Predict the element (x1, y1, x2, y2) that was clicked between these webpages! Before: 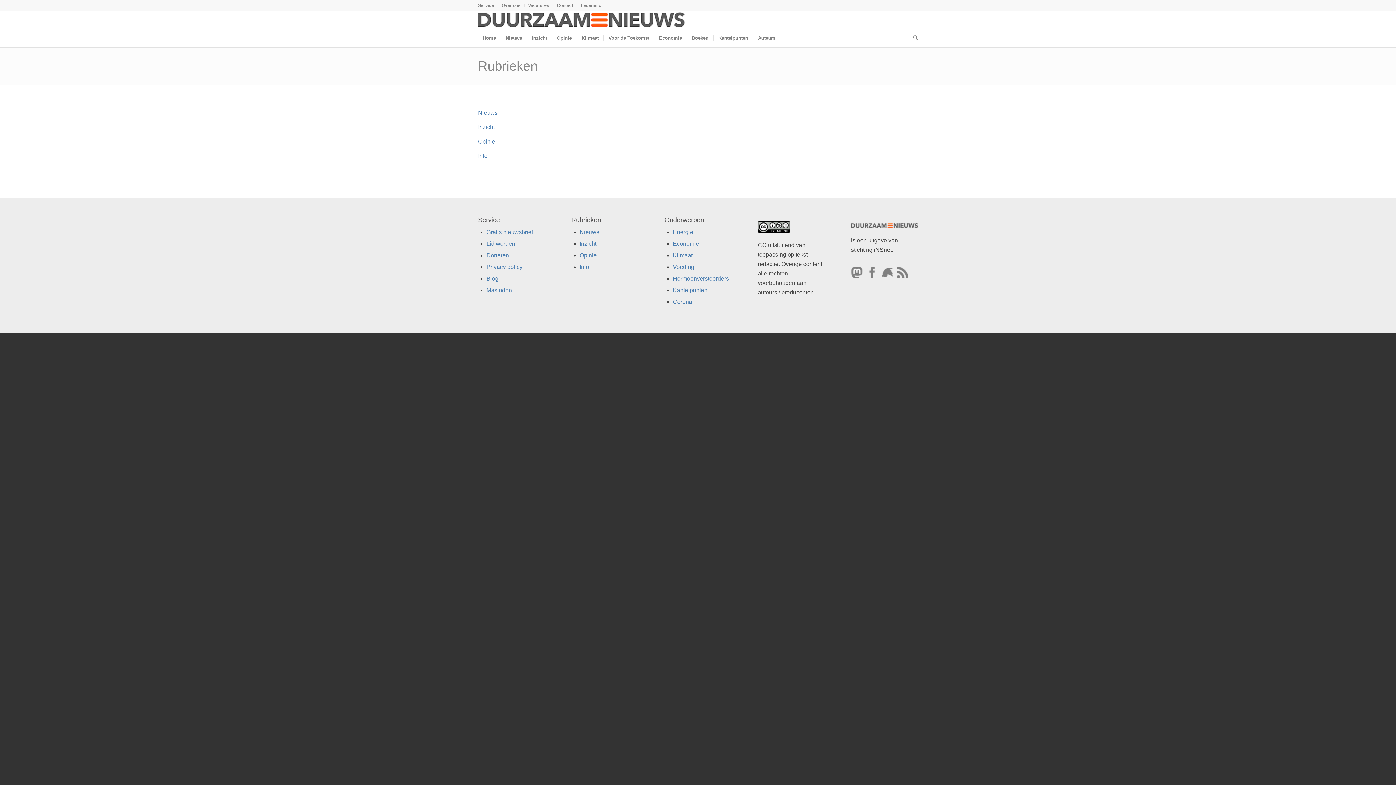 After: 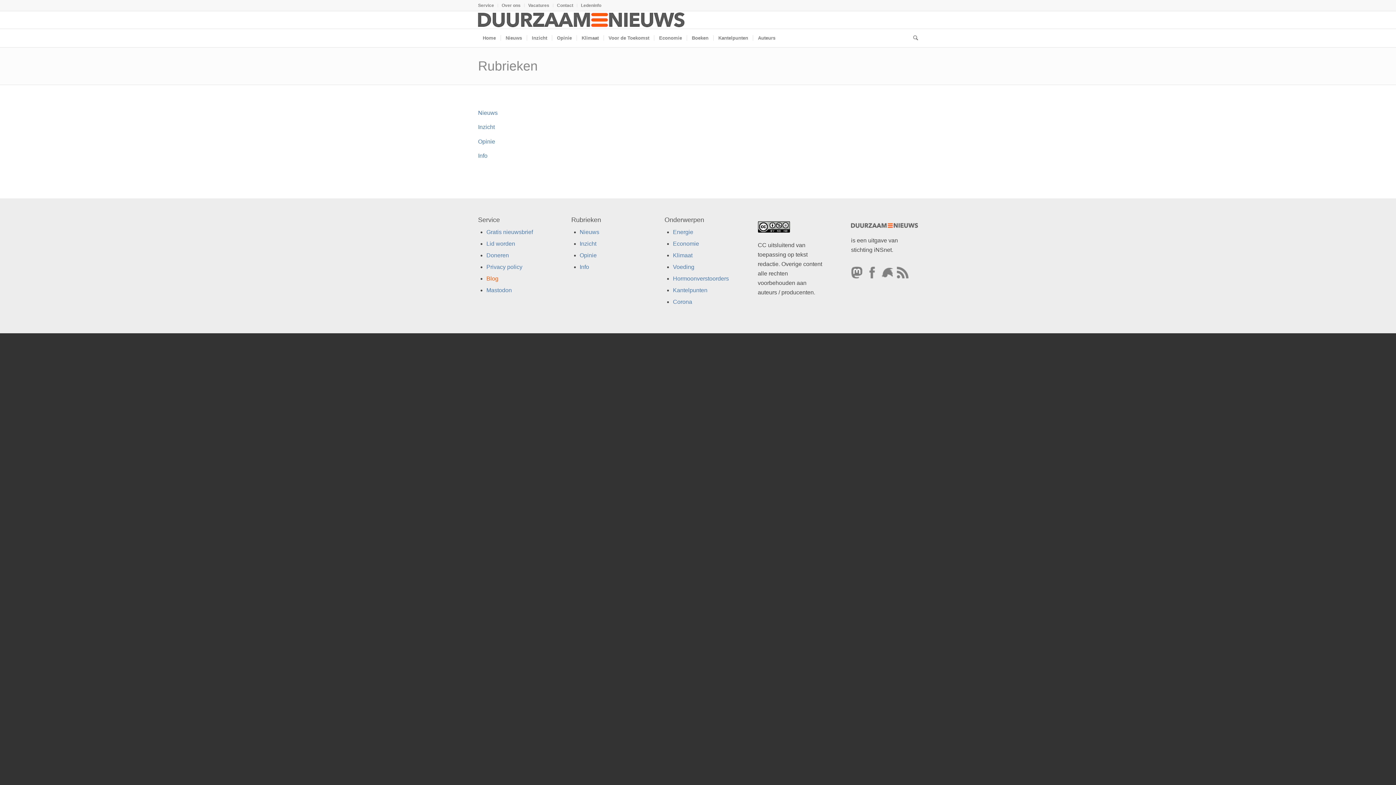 Action: label: Blog bbox: (486, 275, 498, 281)